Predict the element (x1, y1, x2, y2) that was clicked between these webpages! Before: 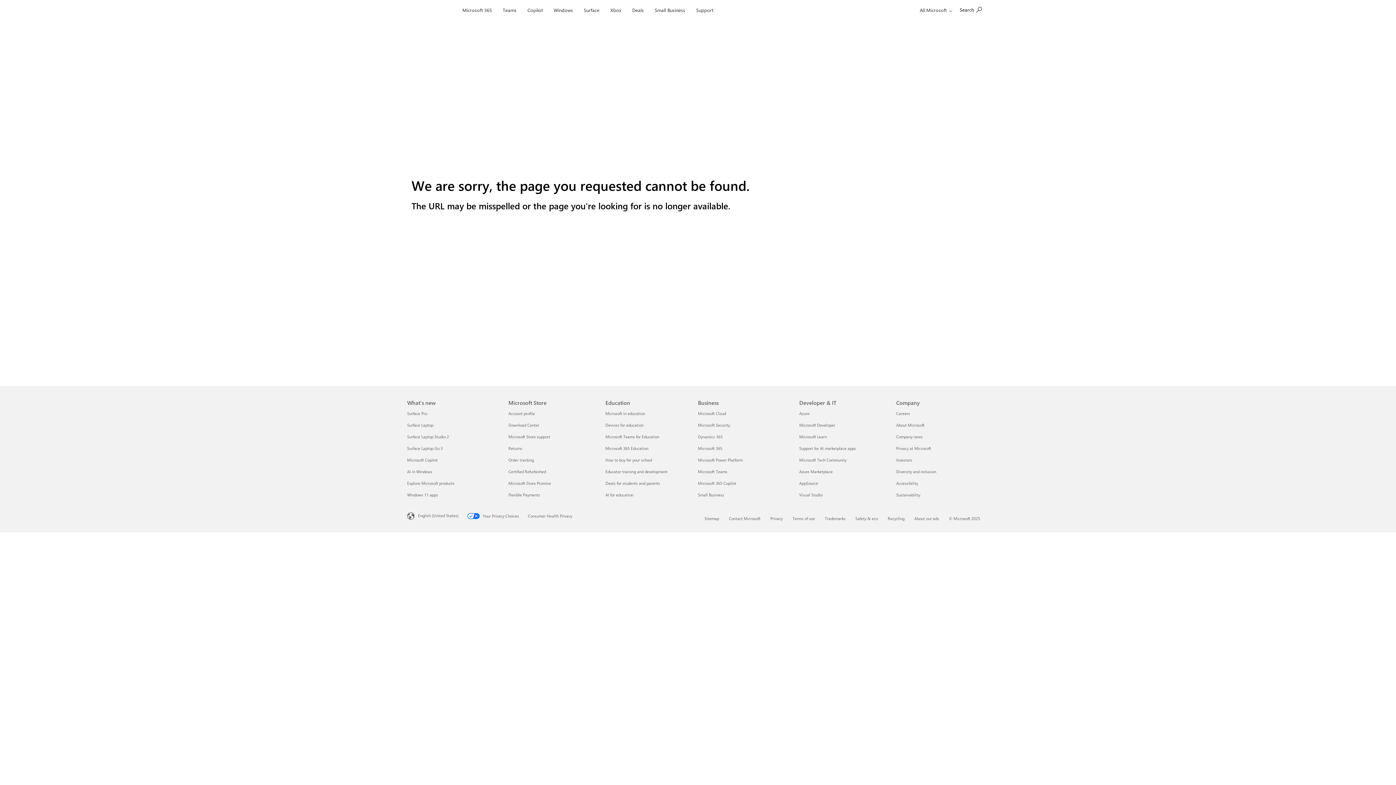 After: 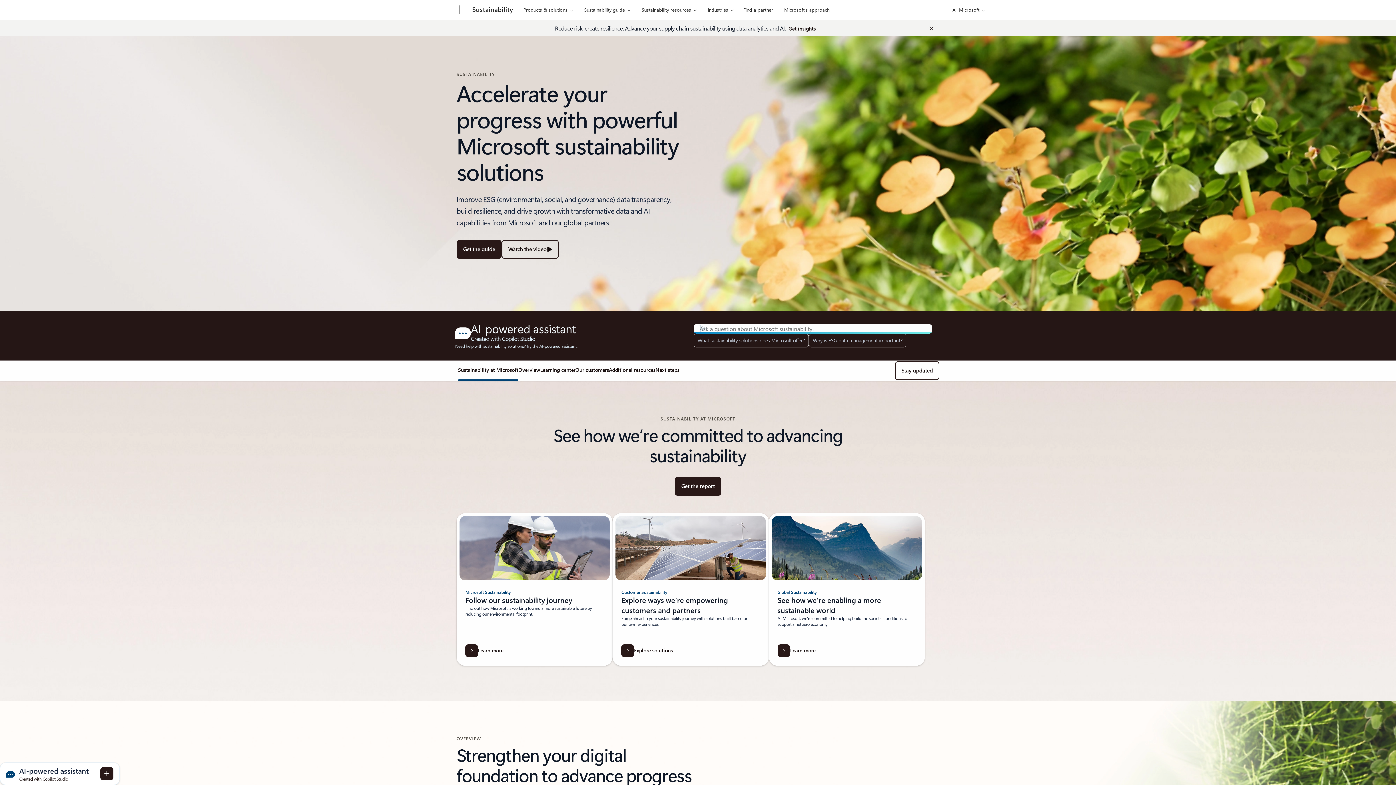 Action: bbox: (896, 492, 920, 497) label: Sustainability Company